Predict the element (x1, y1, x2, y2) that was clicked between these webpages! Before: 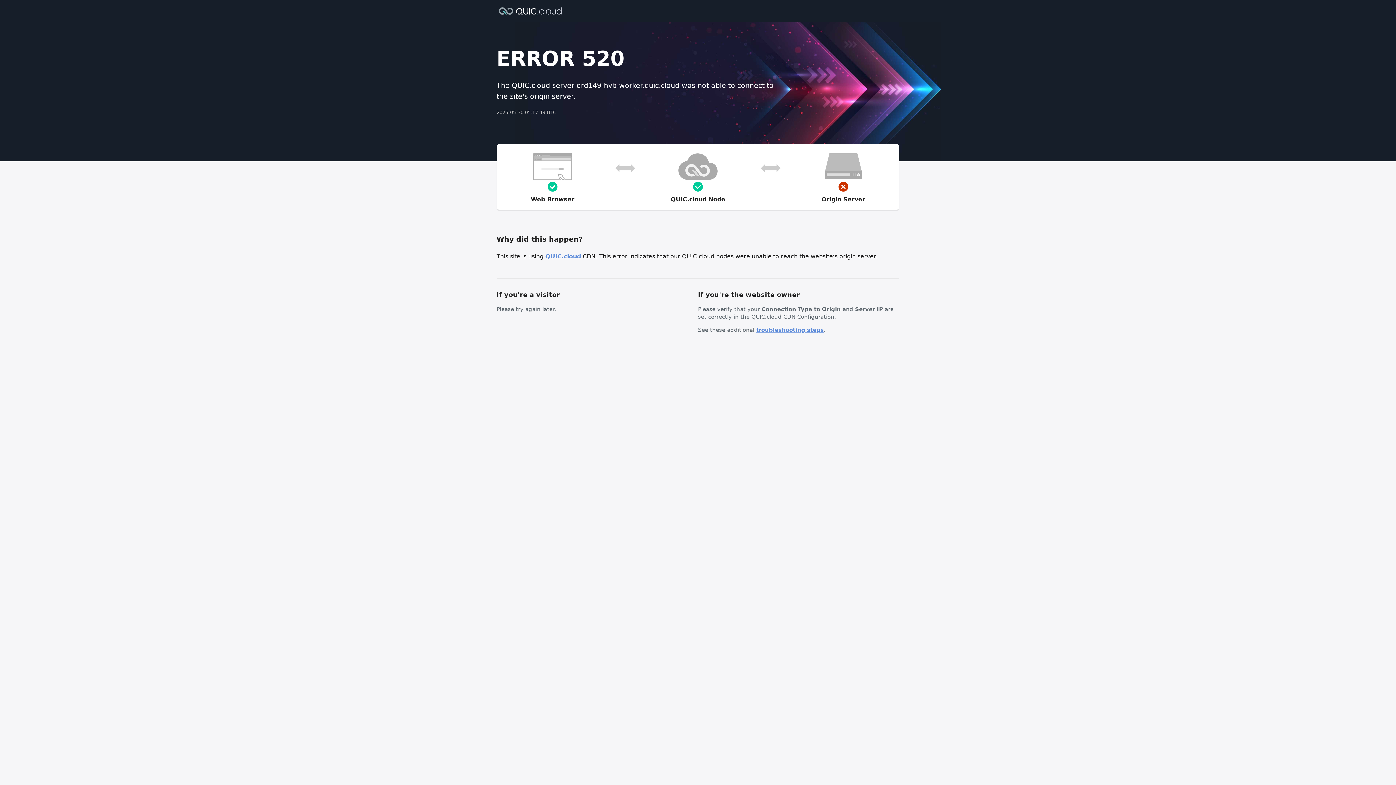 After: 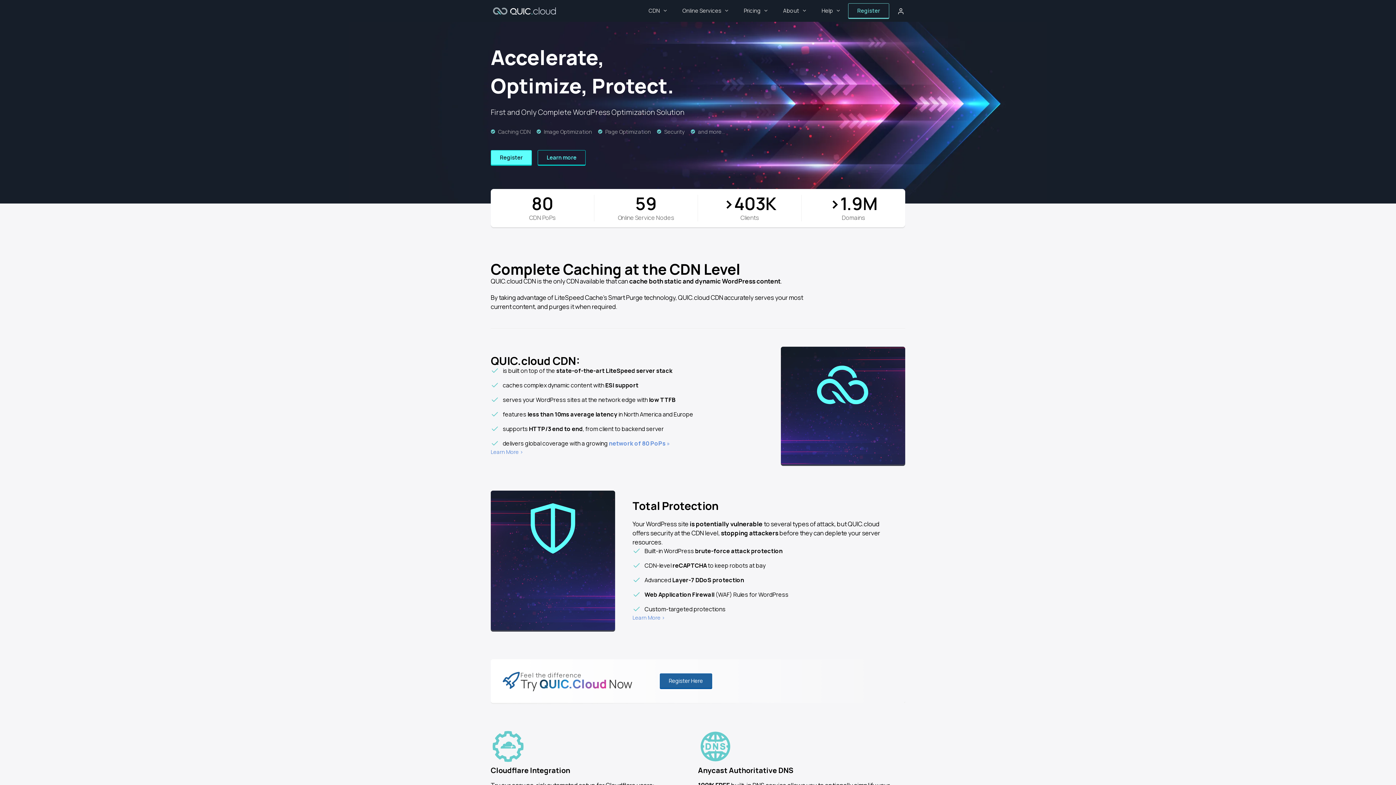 Action: bbox: (496, 6, 564, 14)